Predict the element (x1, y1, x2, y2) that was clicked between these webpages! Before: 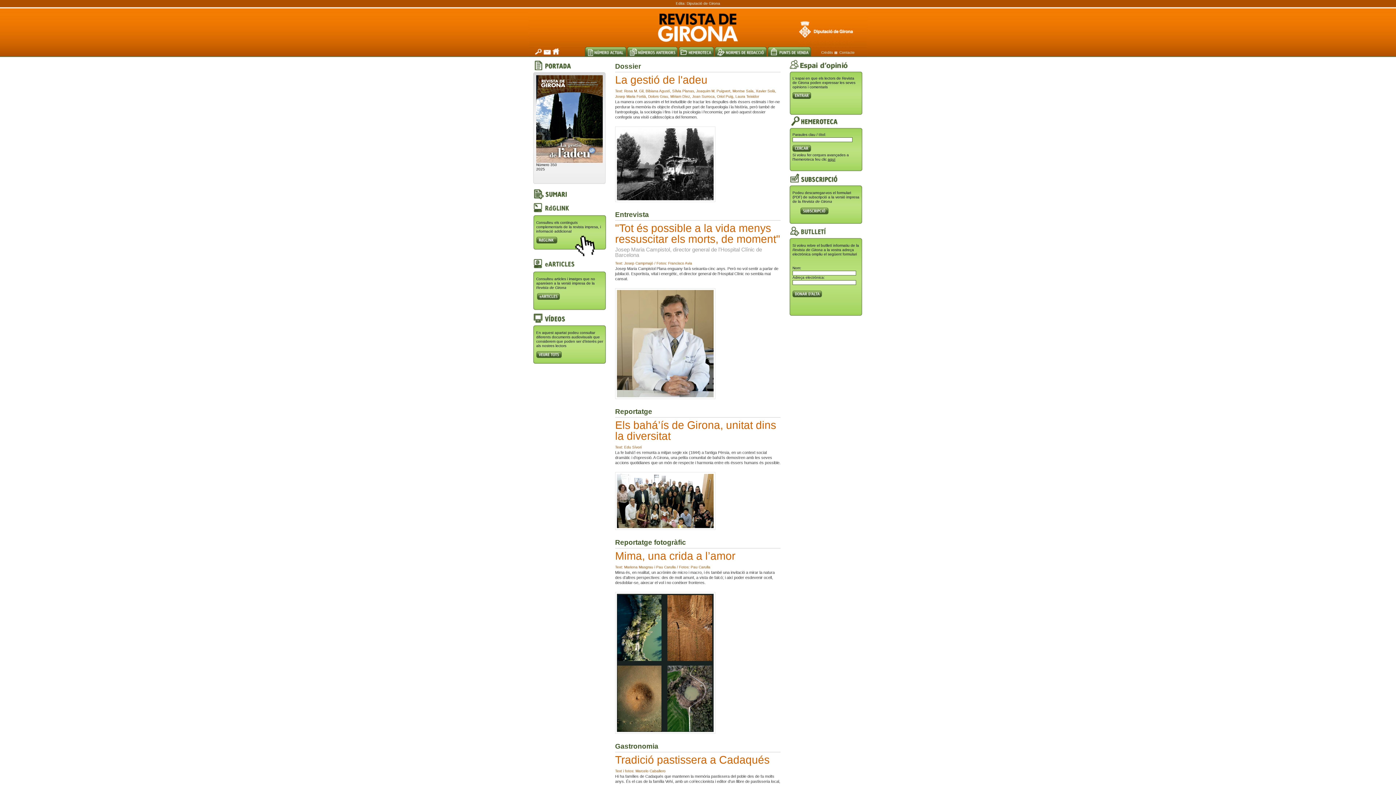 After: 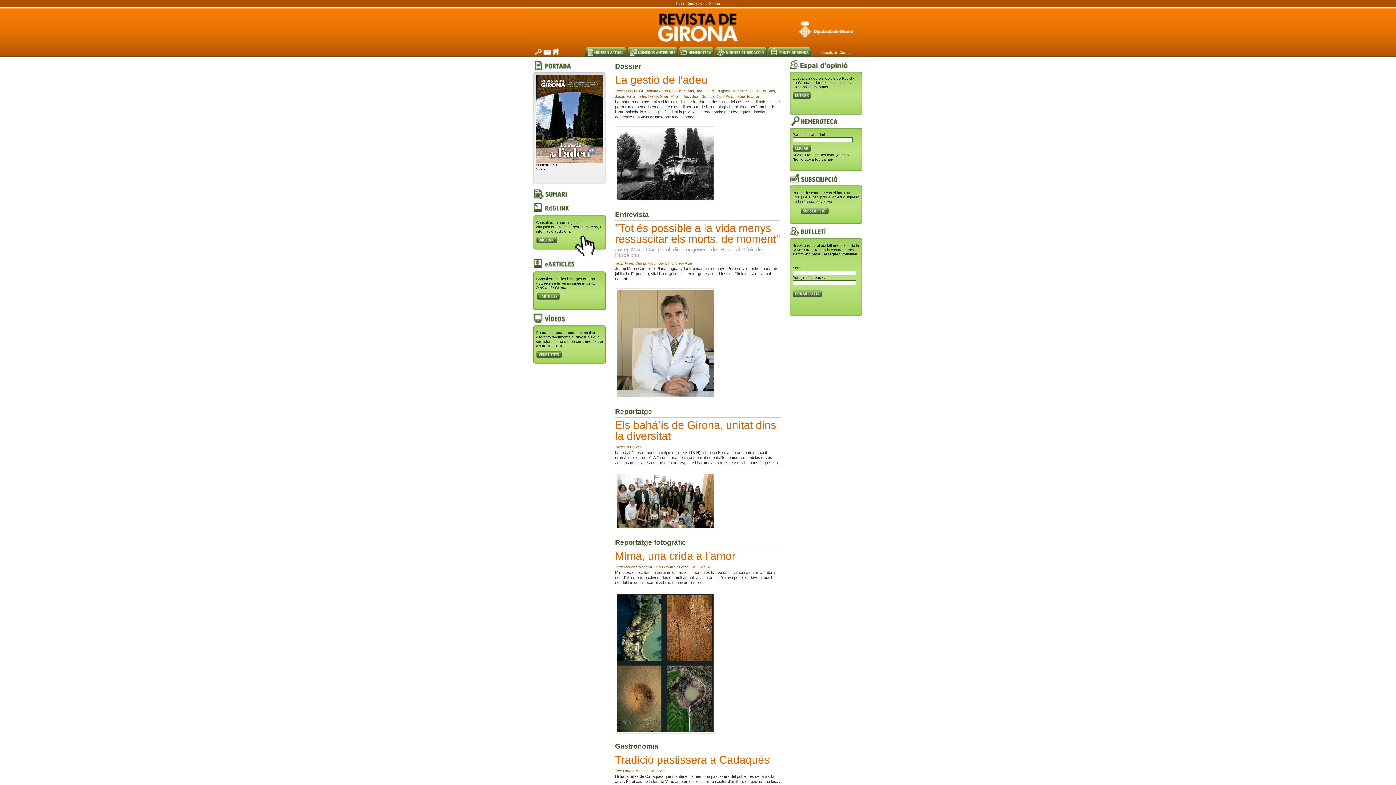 Action: bbox: (615, 396, 715, 402)